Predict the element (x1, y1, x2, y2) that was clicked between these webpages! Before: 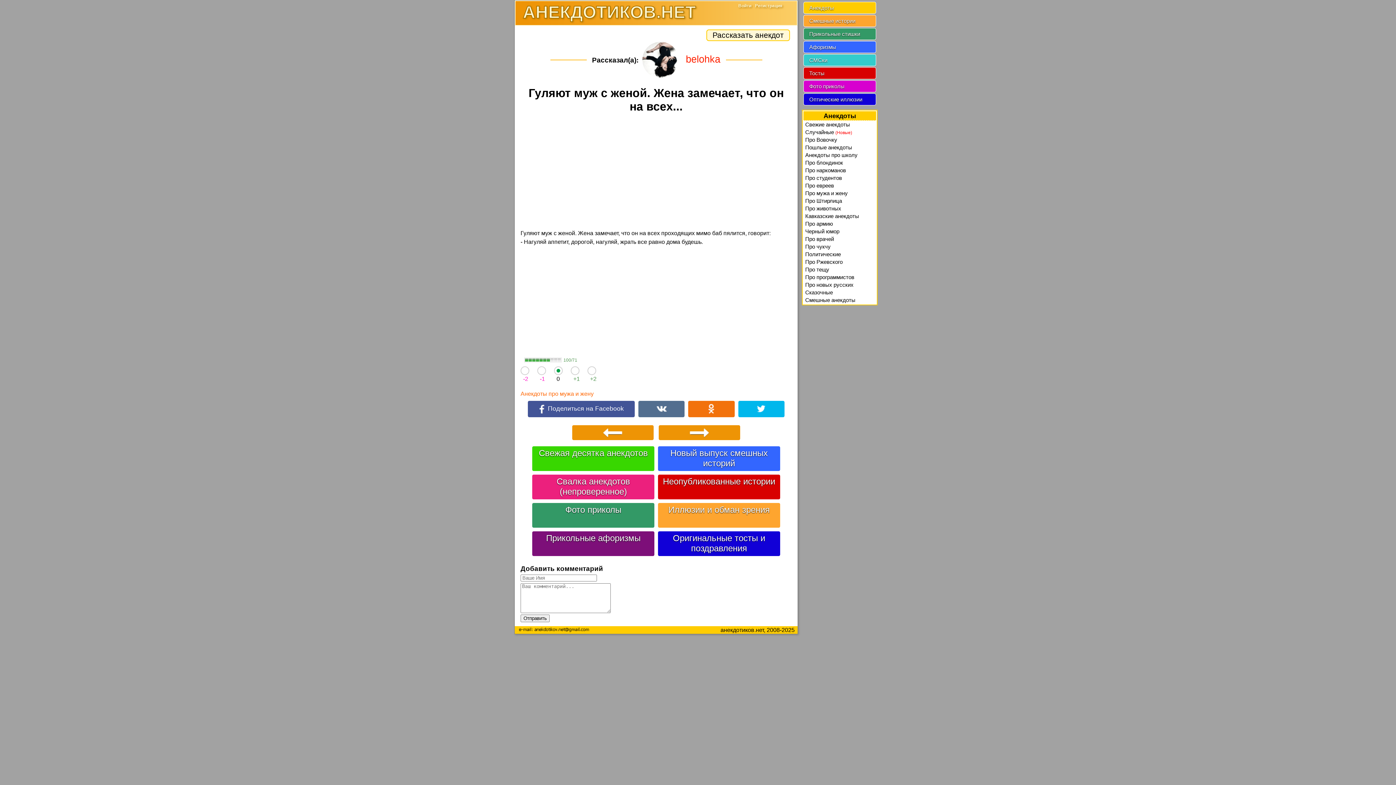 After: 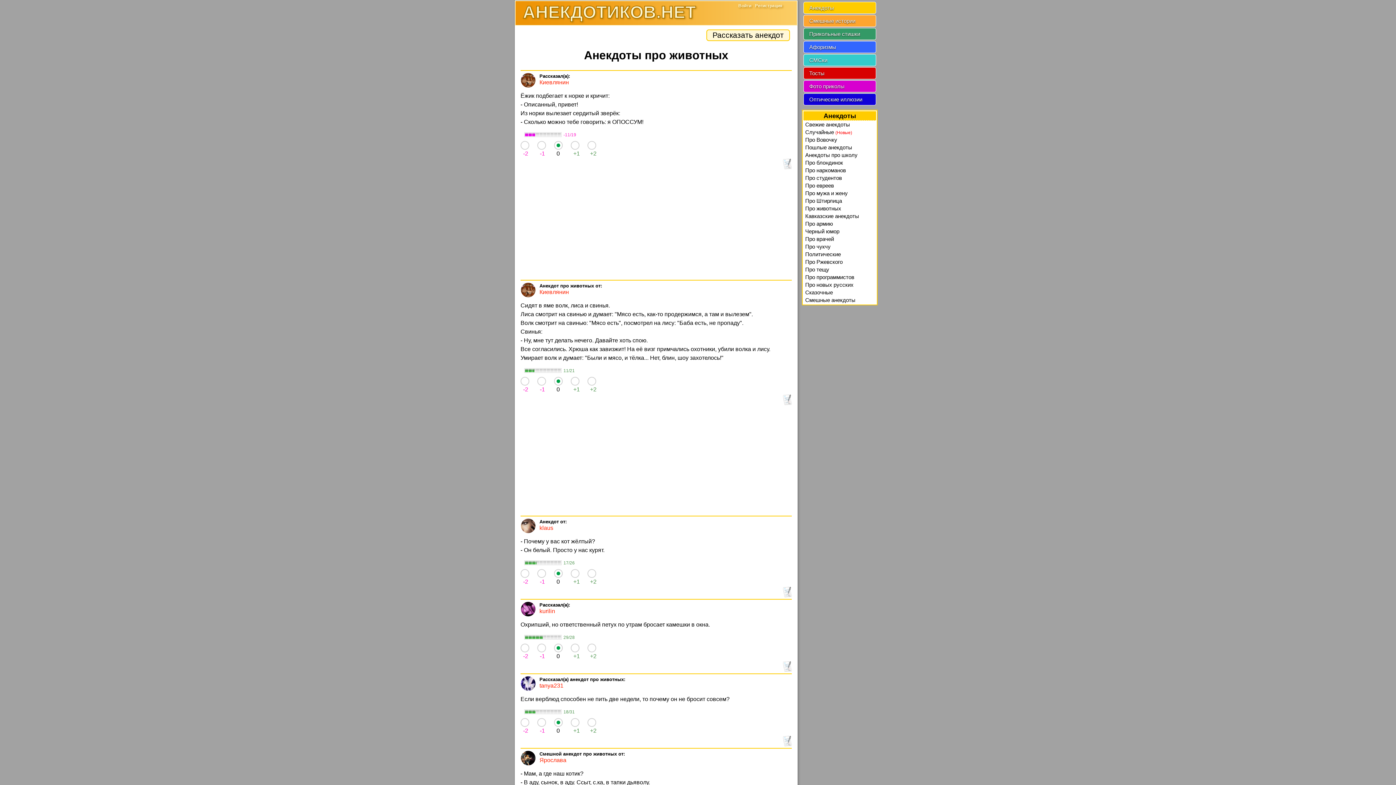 Action: label: Про животных bbox: (805, 204, 874, 212)